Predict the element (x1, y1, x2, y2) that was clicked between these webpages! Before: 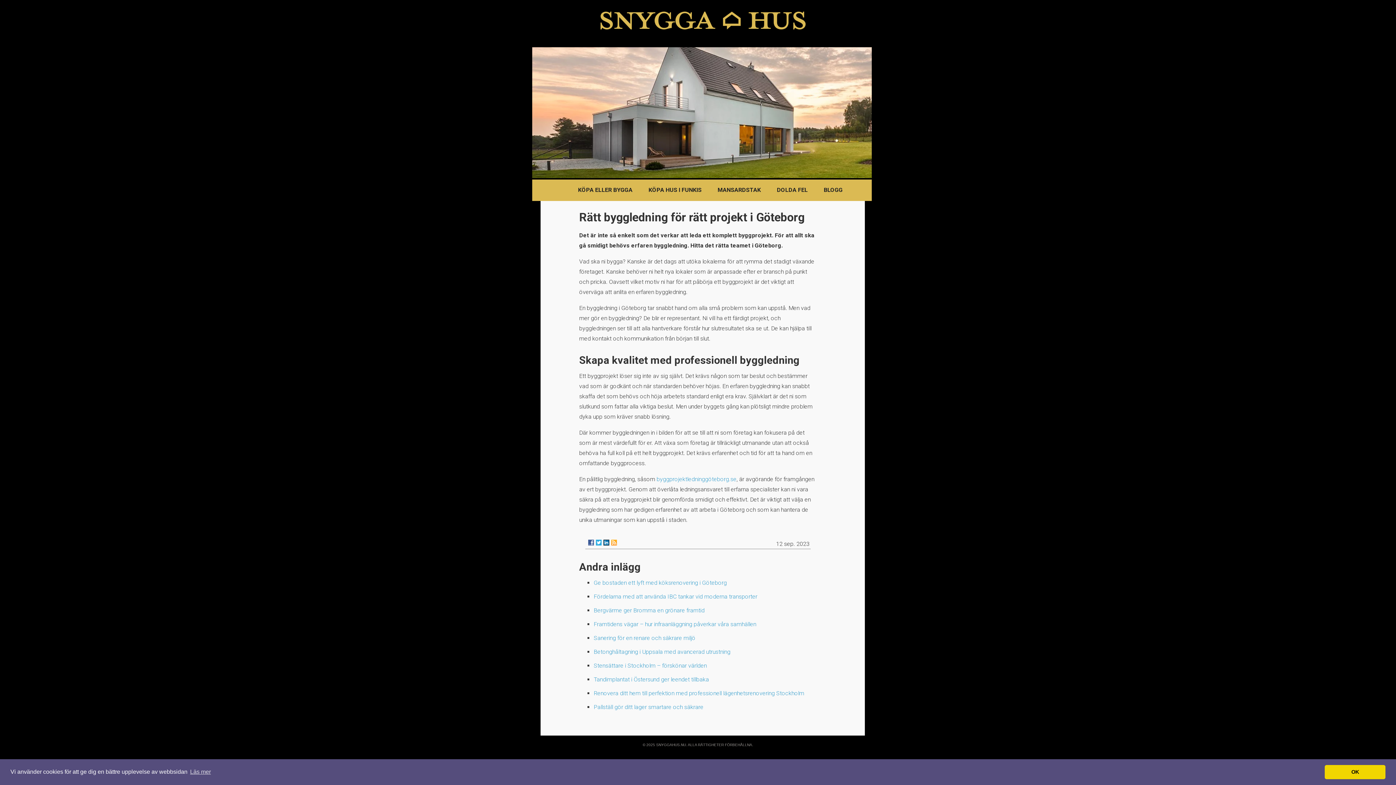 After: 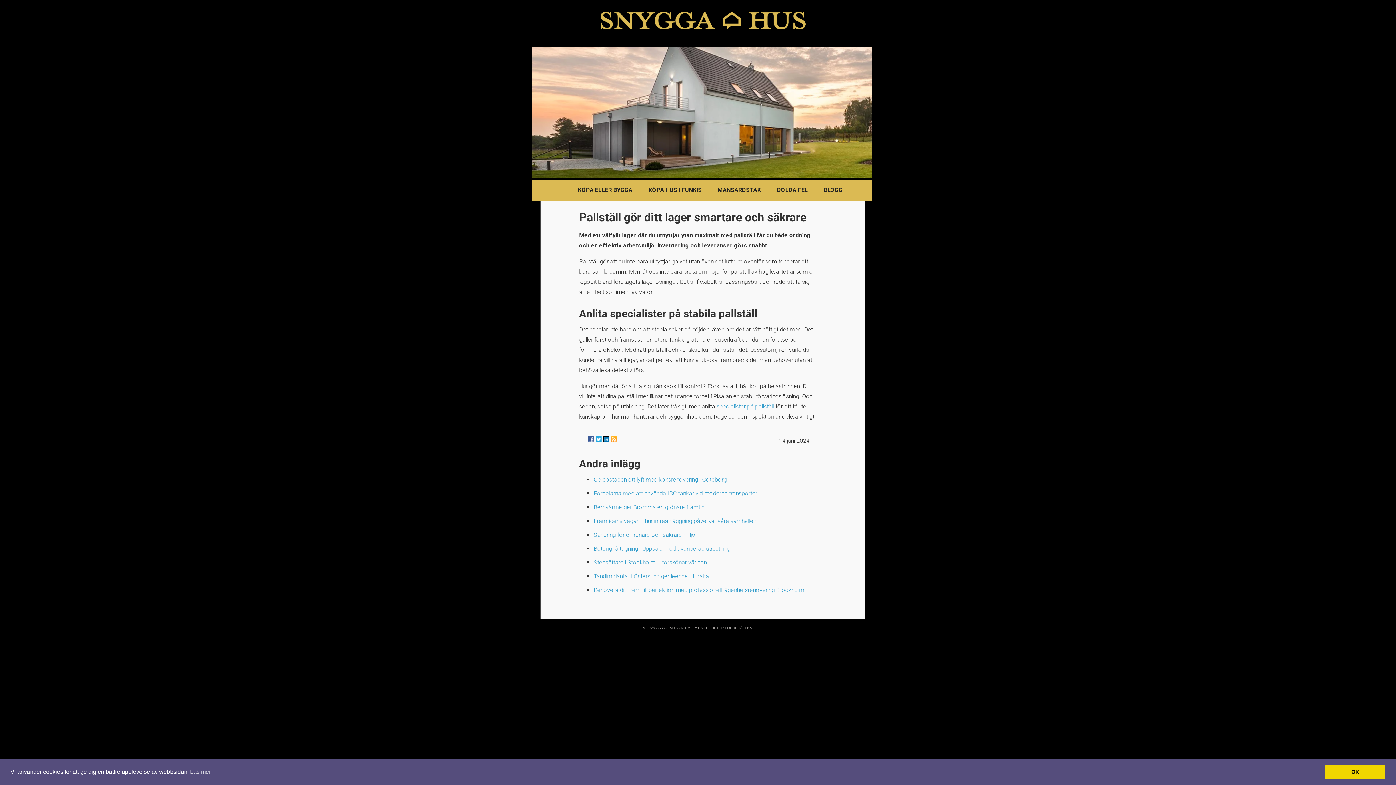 Action: label: Pallställ gör ditt lager smartare och säkrare bbox: (593, 704, 703, 711)